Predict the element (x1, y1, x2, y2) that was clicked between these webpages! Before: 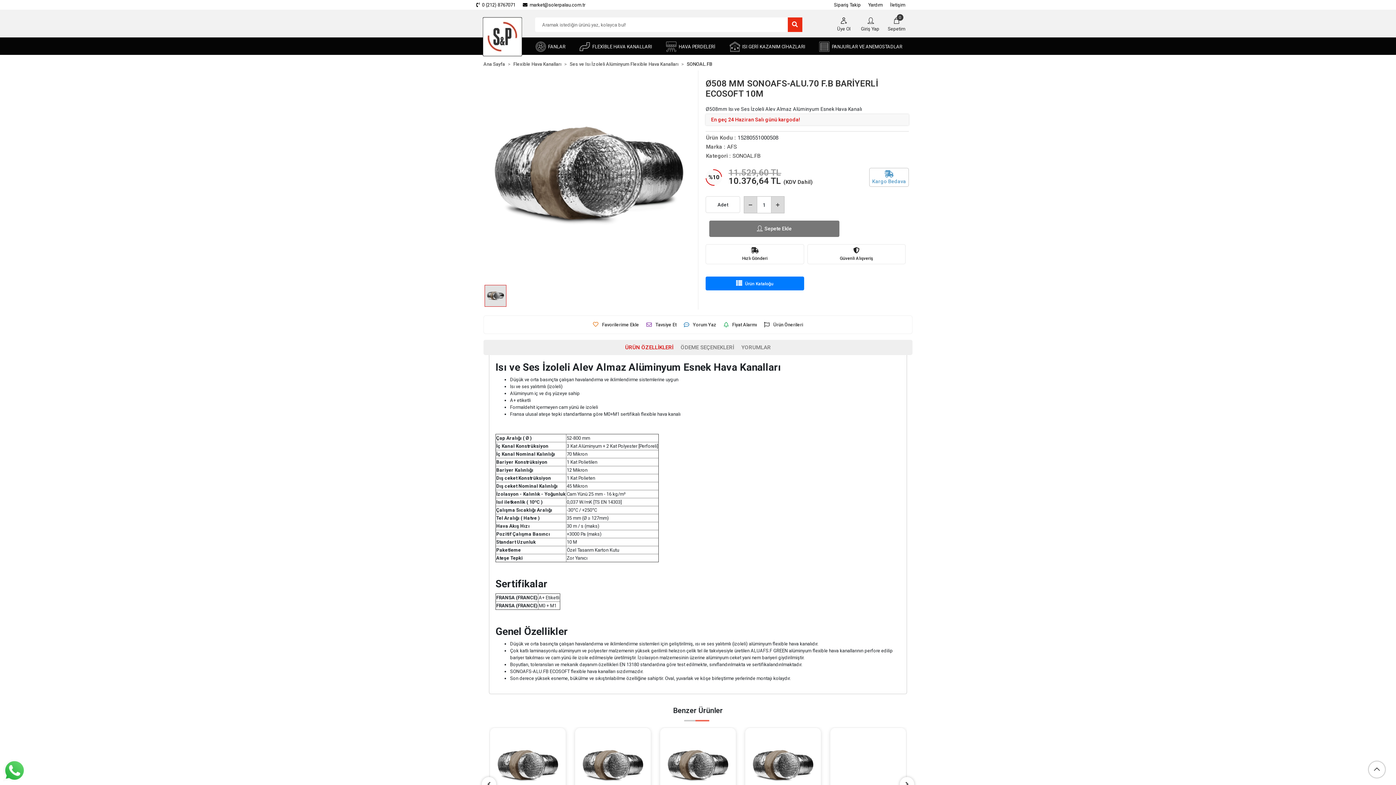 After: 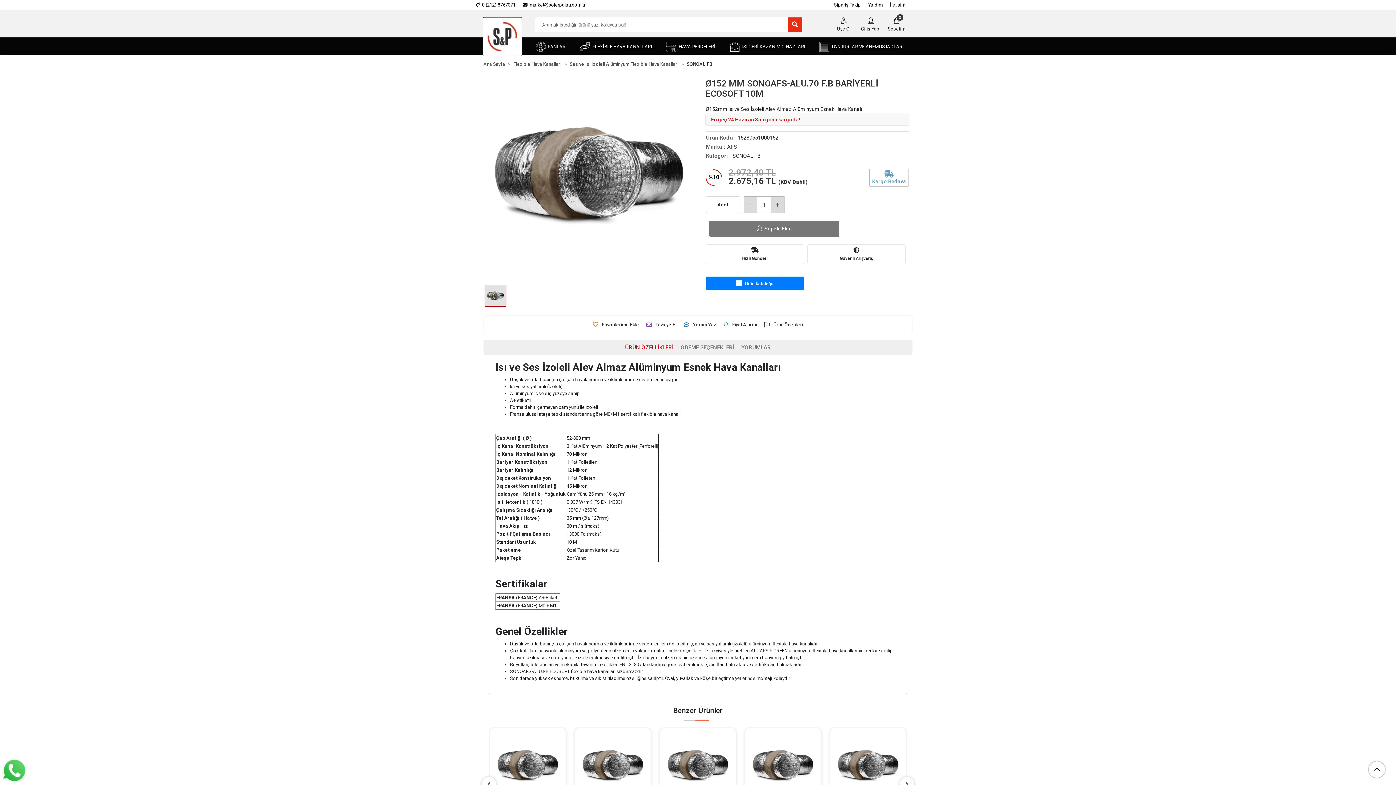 Action: bbox: (807, 749, 815, 758)